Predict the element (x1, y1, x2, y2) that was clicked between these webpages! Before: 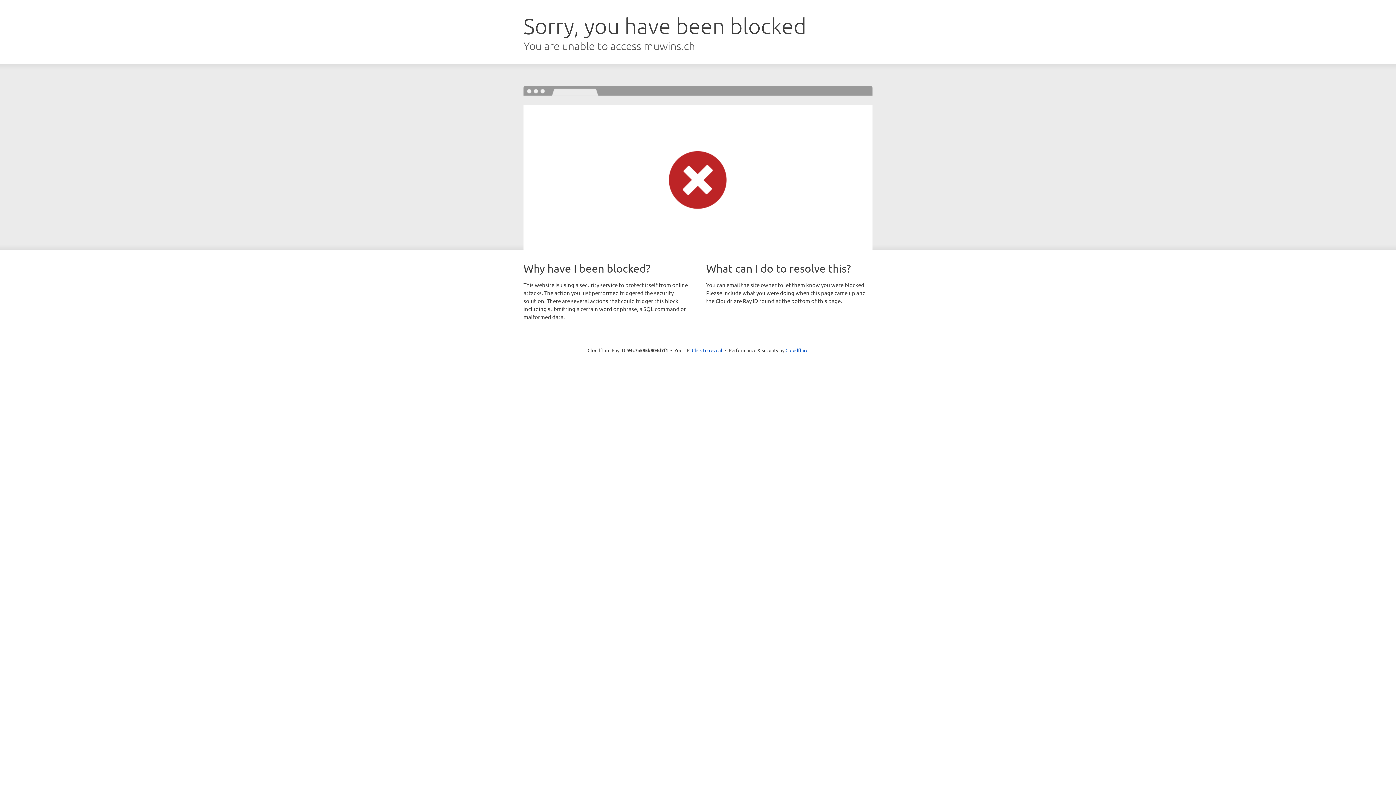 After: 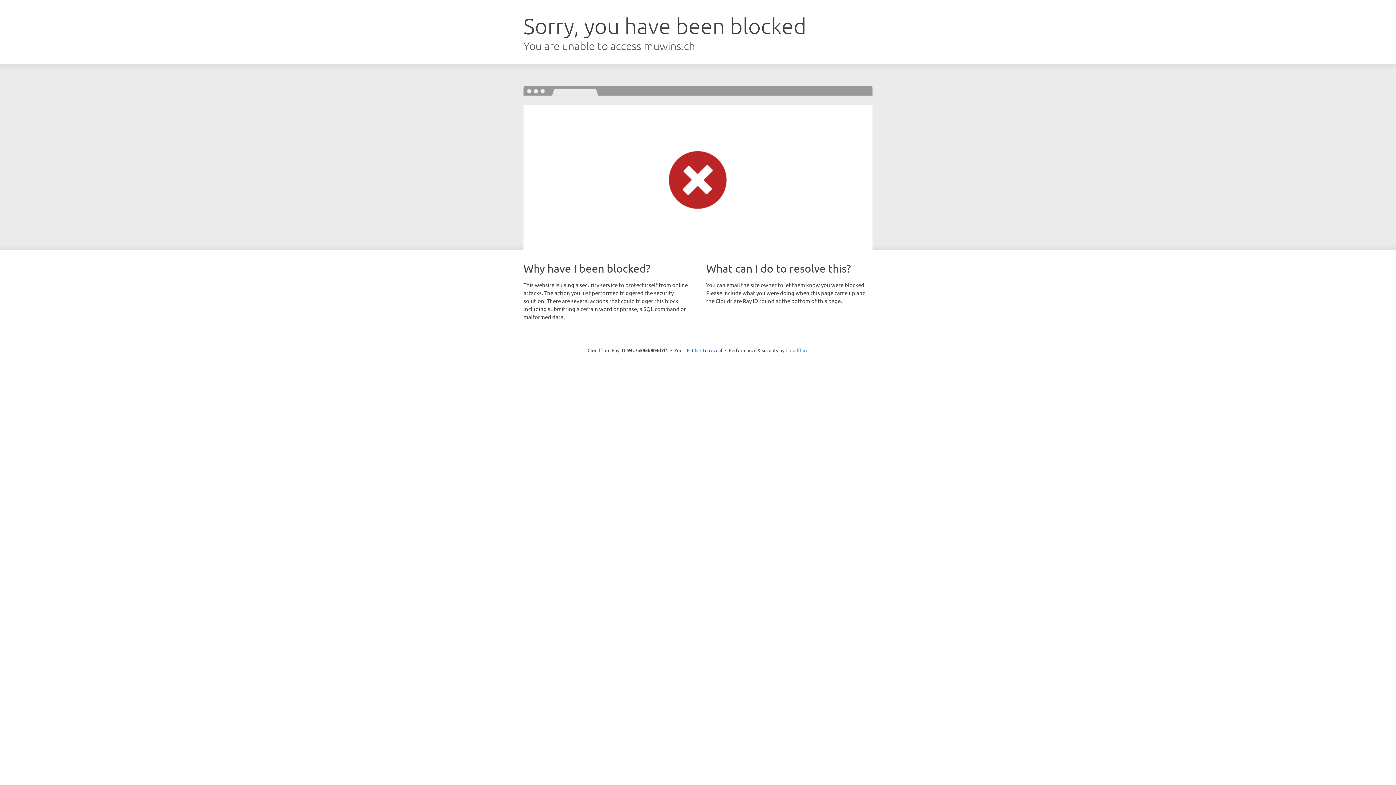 Action: bbox: (785, 347, 808, 353) label: Cloudflare